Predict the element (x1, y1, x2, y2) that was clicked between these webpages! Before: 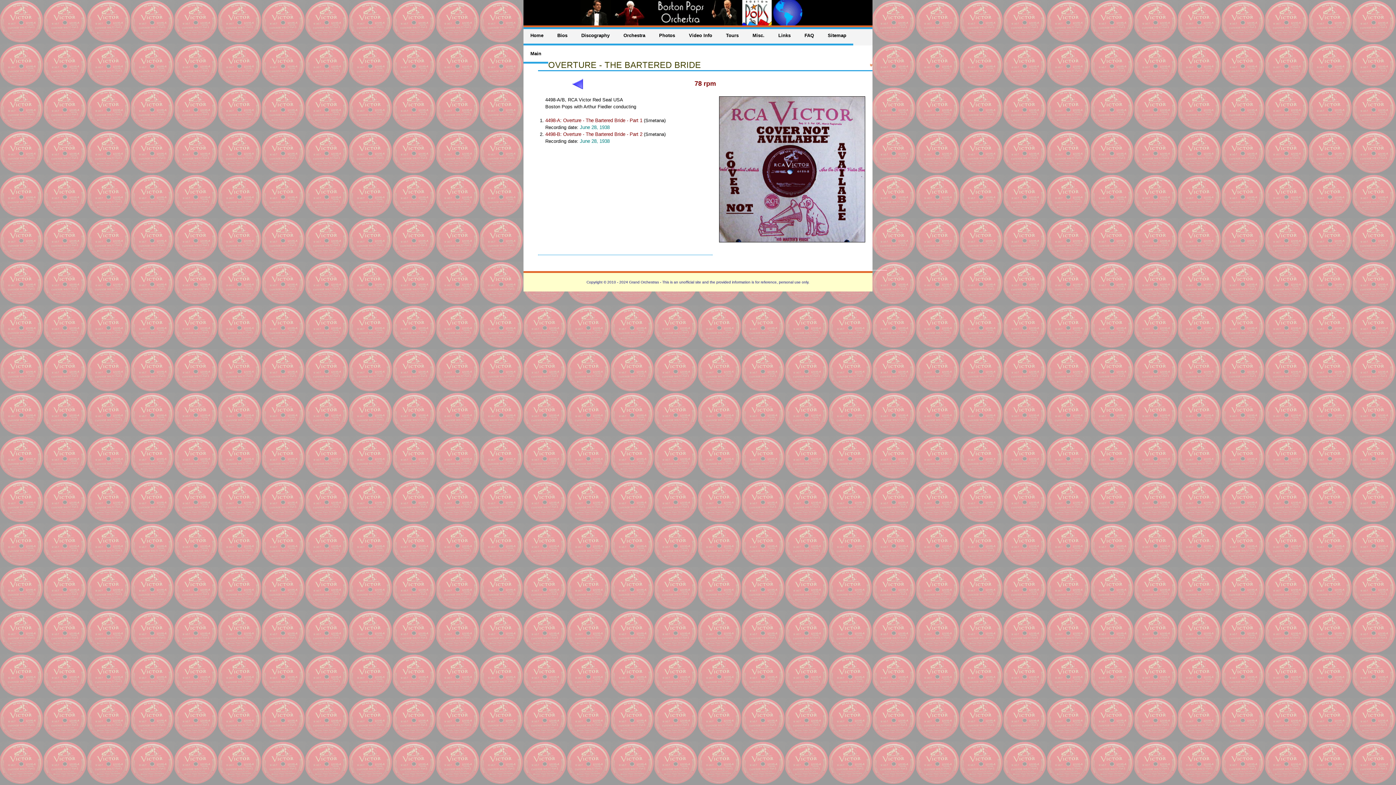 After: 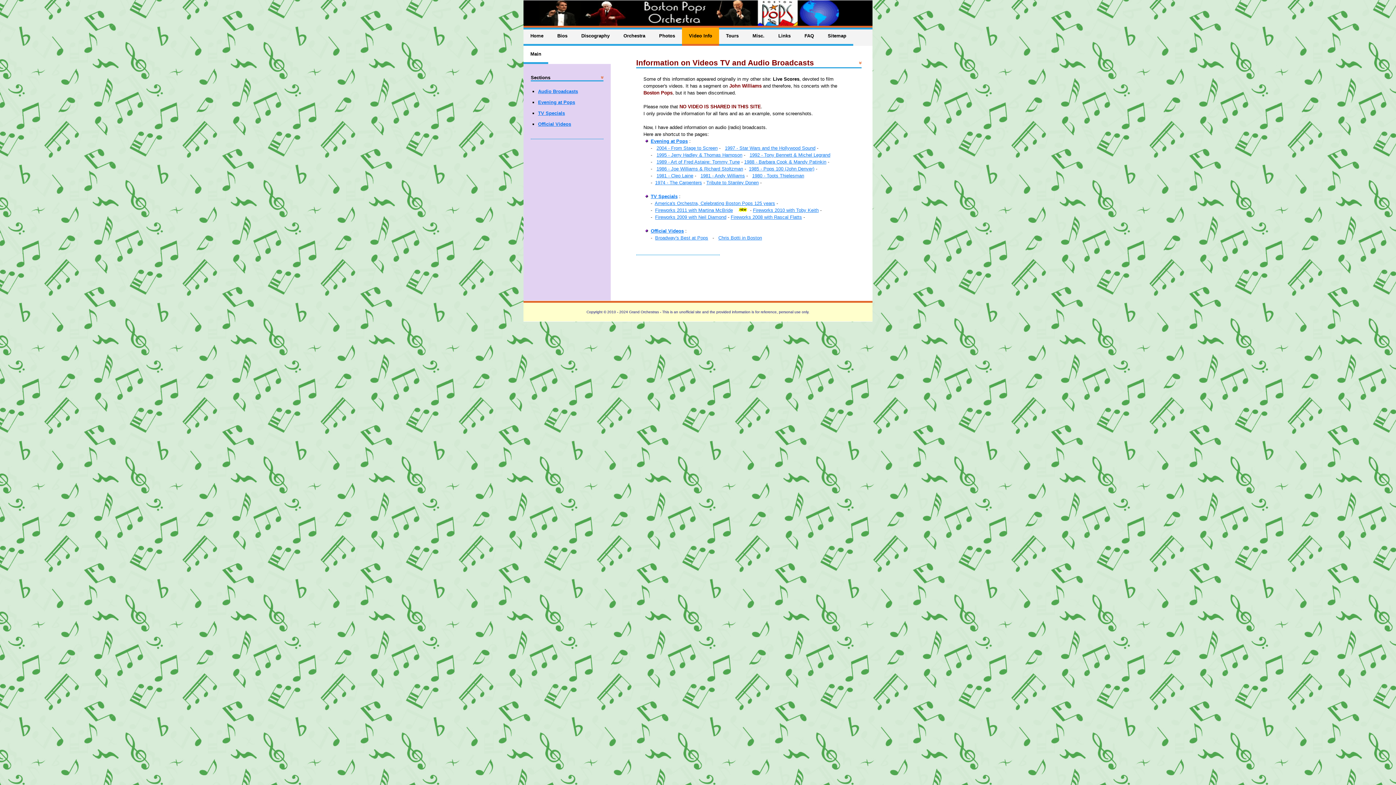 Action: label: Video Info bbox: (682, 27, 719, 45)